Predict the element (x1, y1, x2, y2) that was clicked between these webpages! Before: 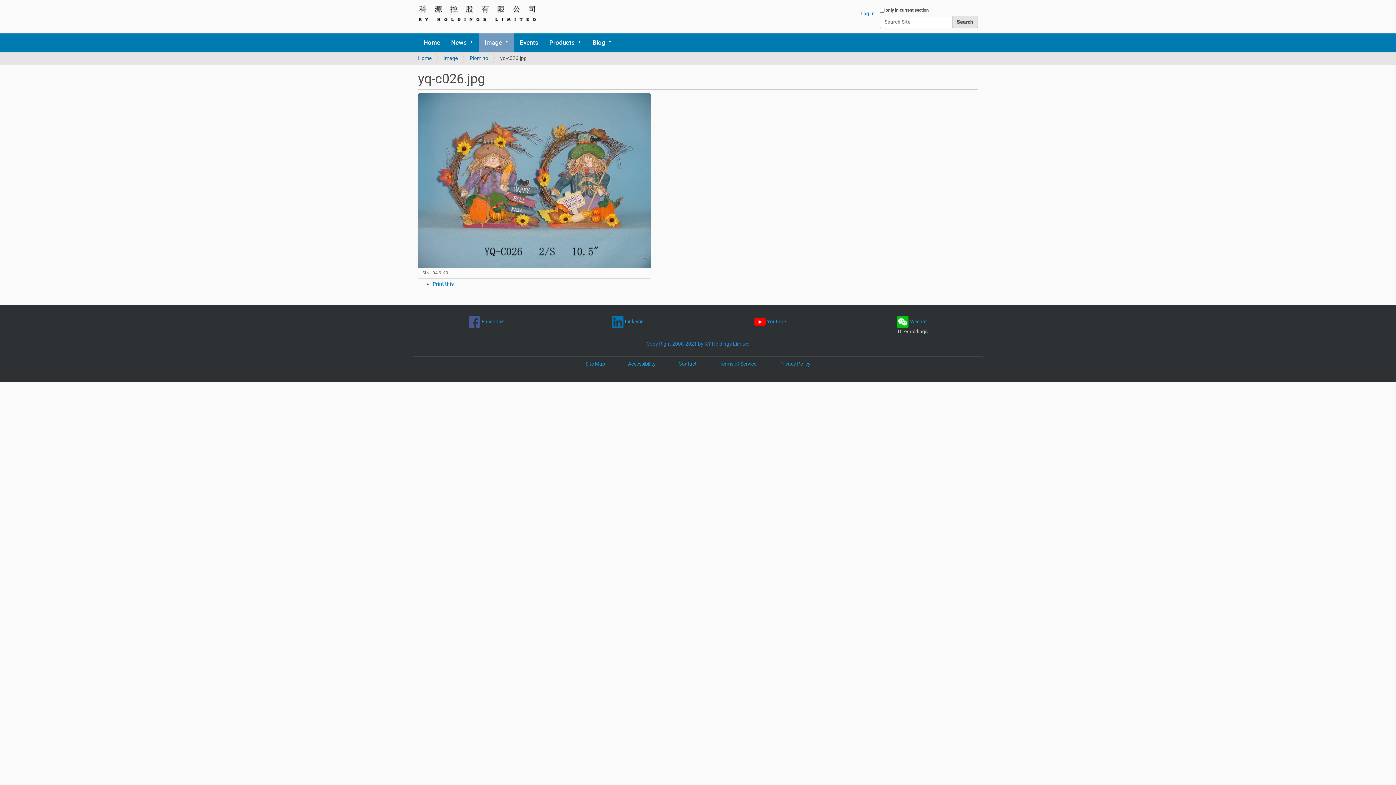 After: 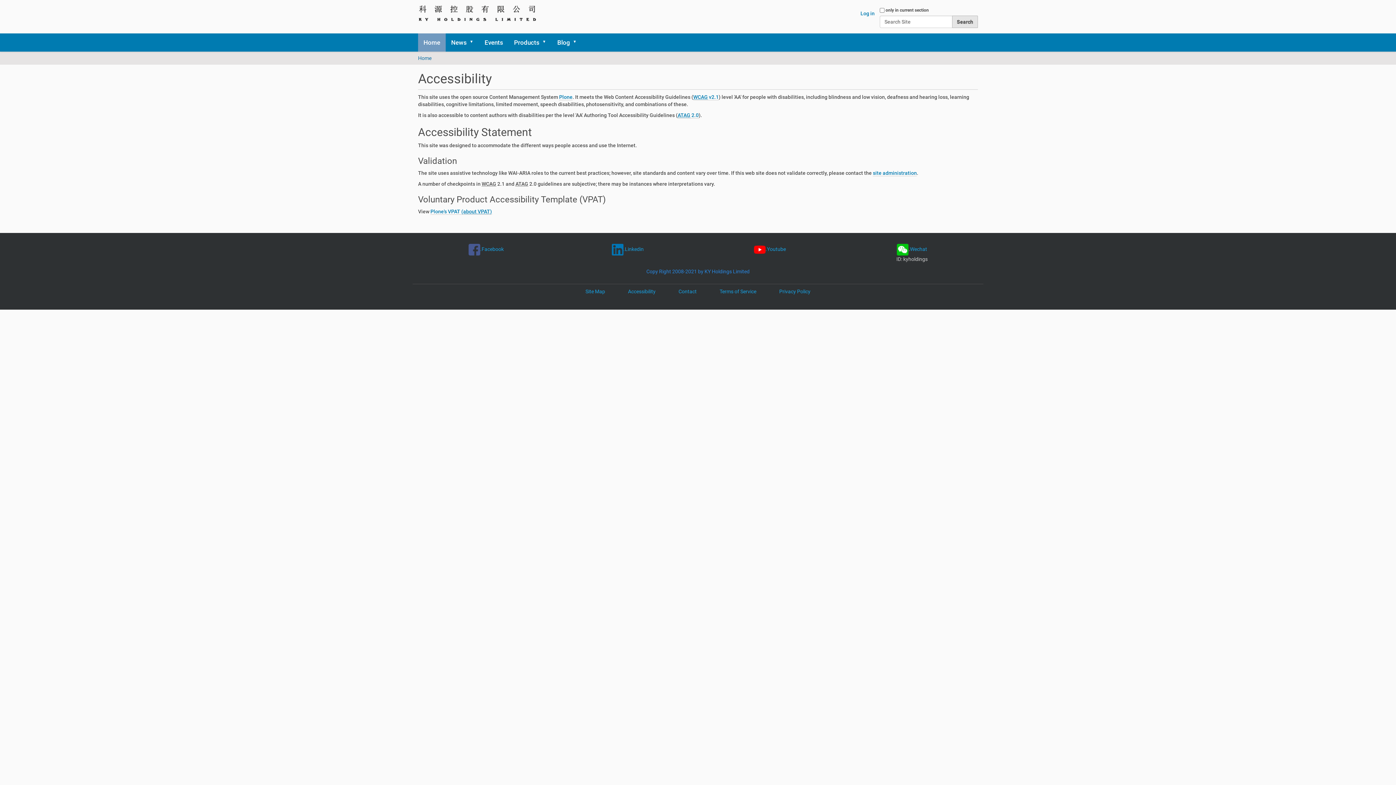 Action: label: Accessibility bbox: (628, 361, 655, 366)